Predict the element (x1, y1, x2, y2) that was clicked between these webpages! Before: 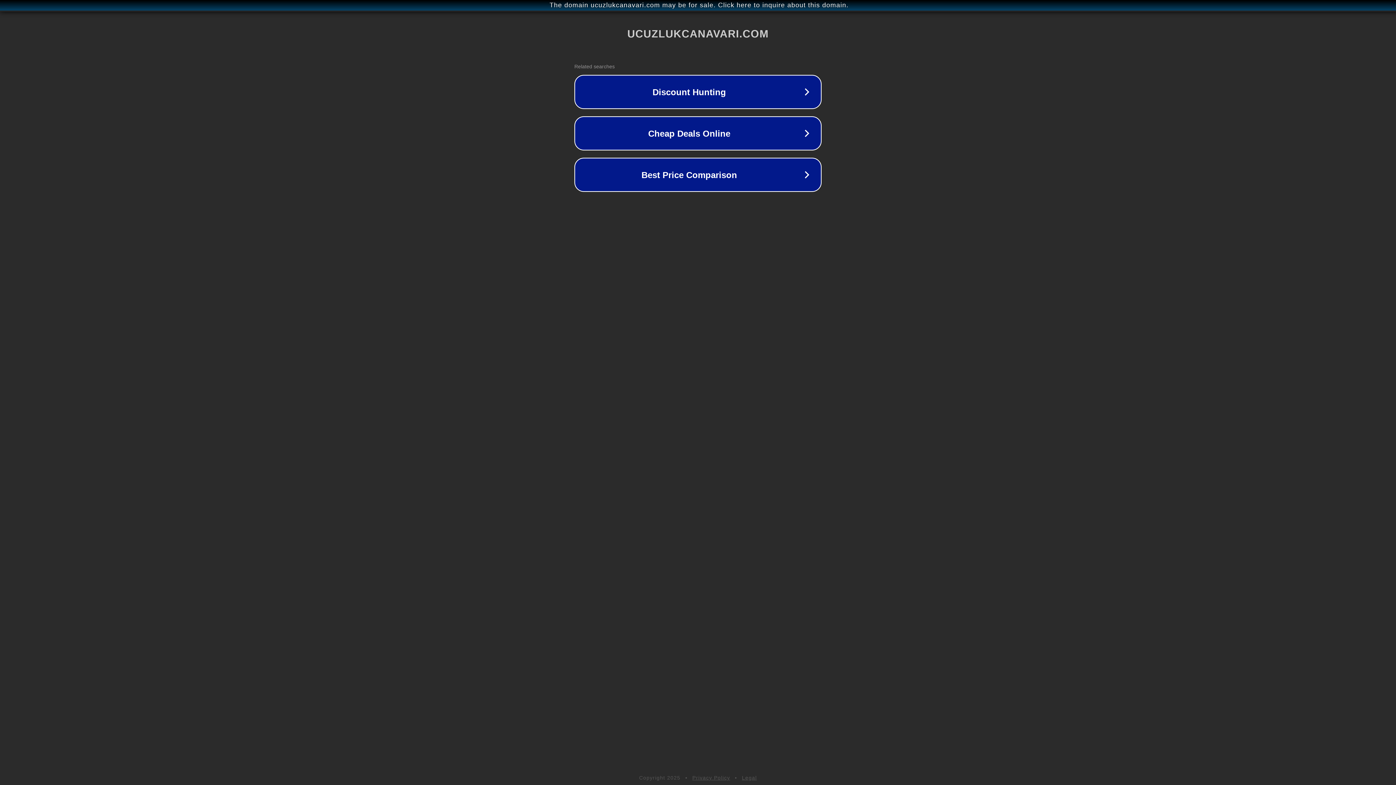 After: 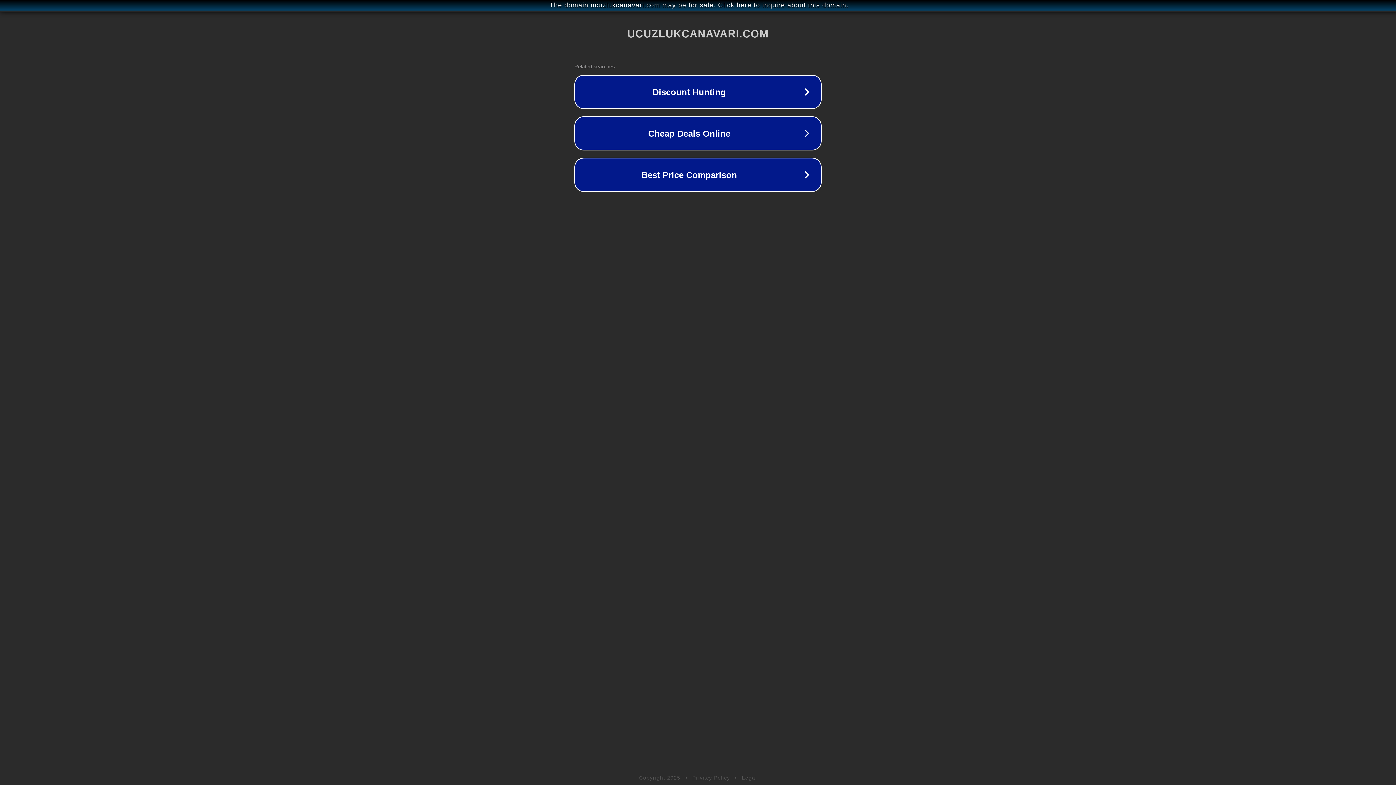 Action: label: Privacy Policy bbox: (692, 775, 730, 781)